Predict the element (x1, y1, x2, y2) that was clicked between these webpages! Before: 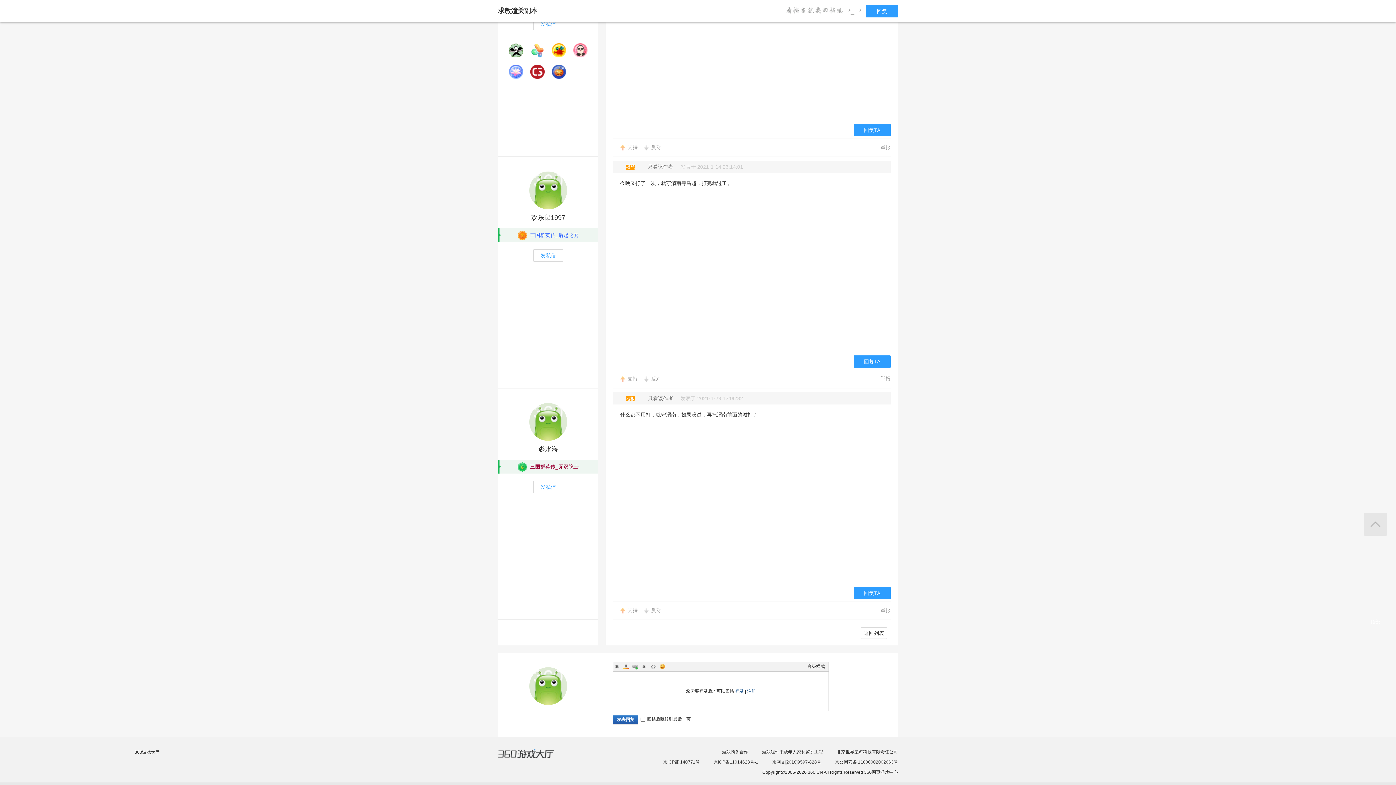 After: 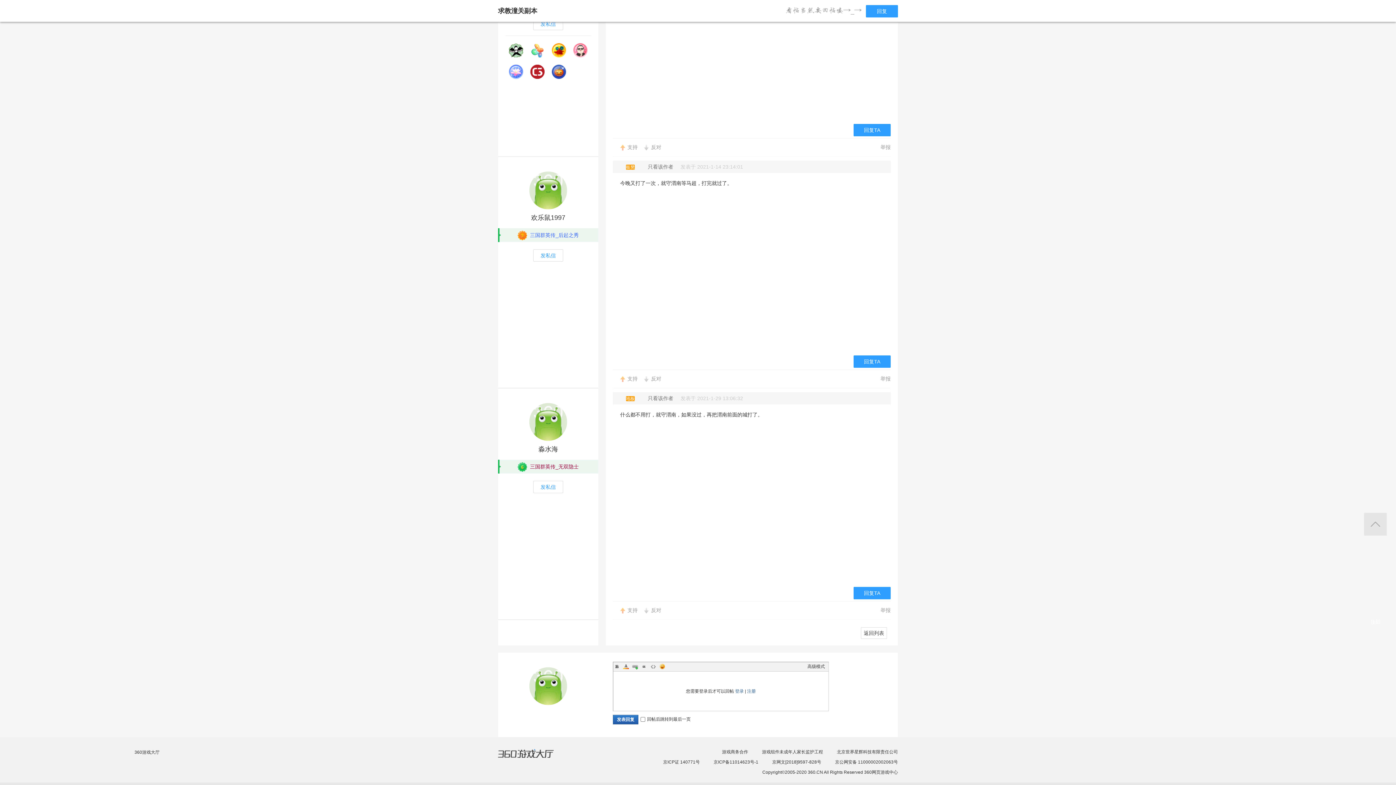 Action: label: 
            
         bbox: (498, 388, 598, 441)